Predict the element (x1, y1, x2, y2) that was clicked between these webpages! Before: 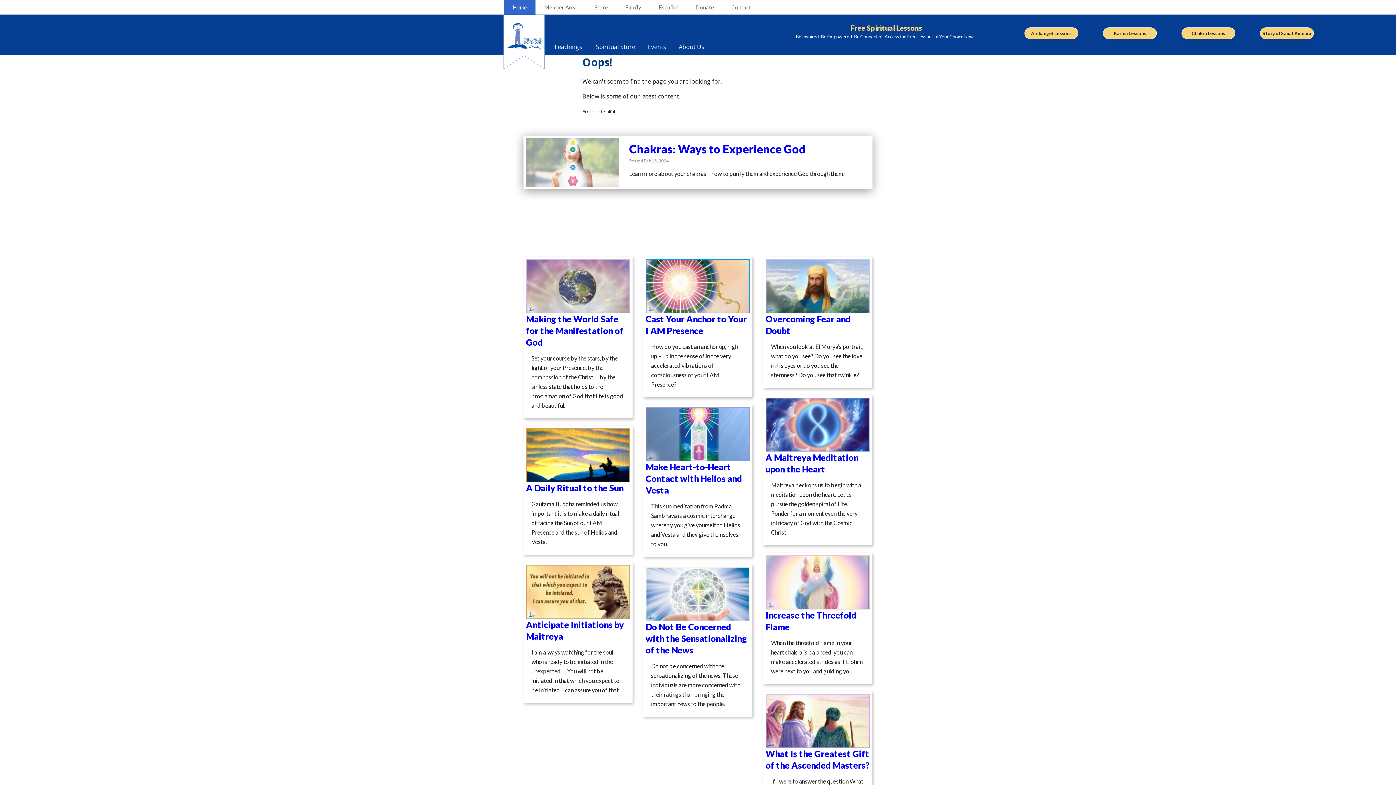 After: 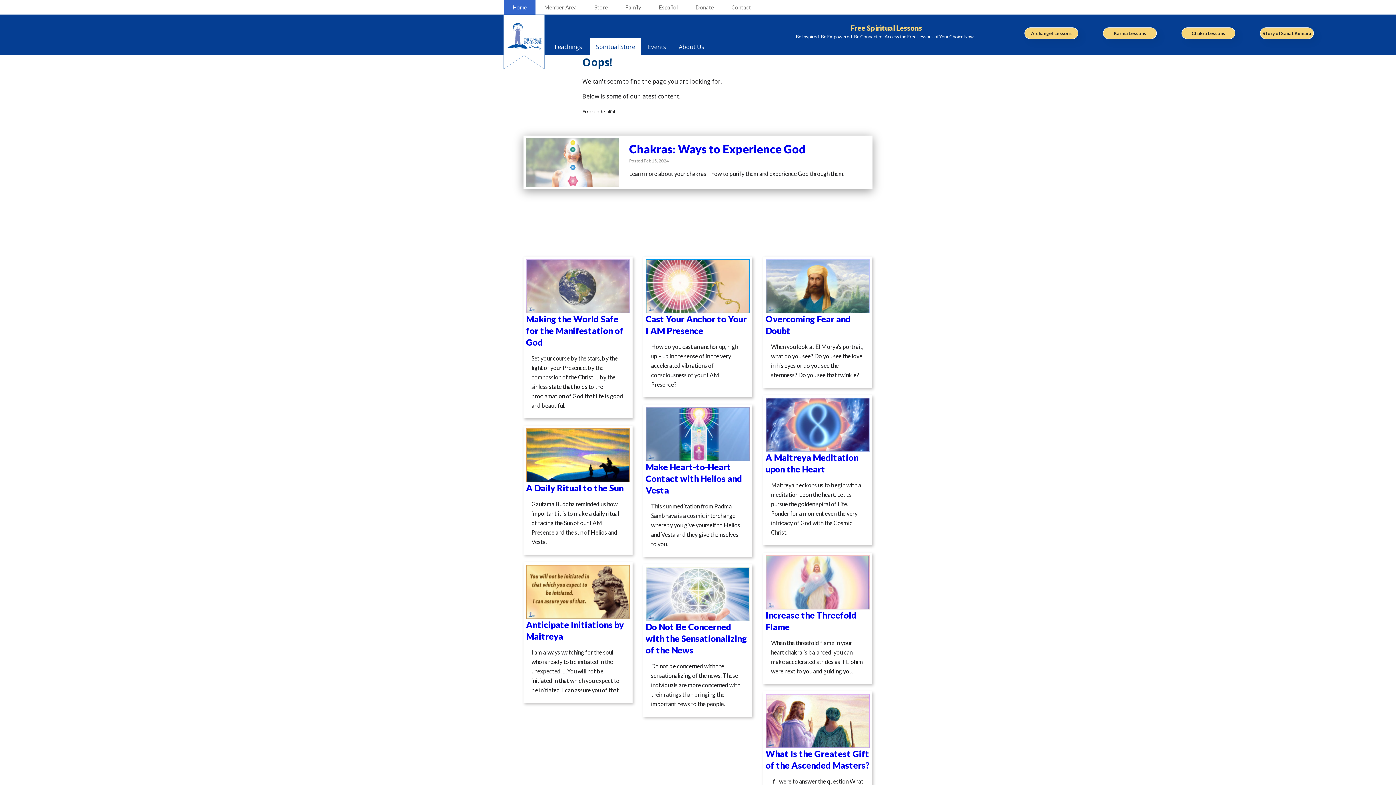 Action: bbox: (589, 38, 641, 54) label: Spiritual Store